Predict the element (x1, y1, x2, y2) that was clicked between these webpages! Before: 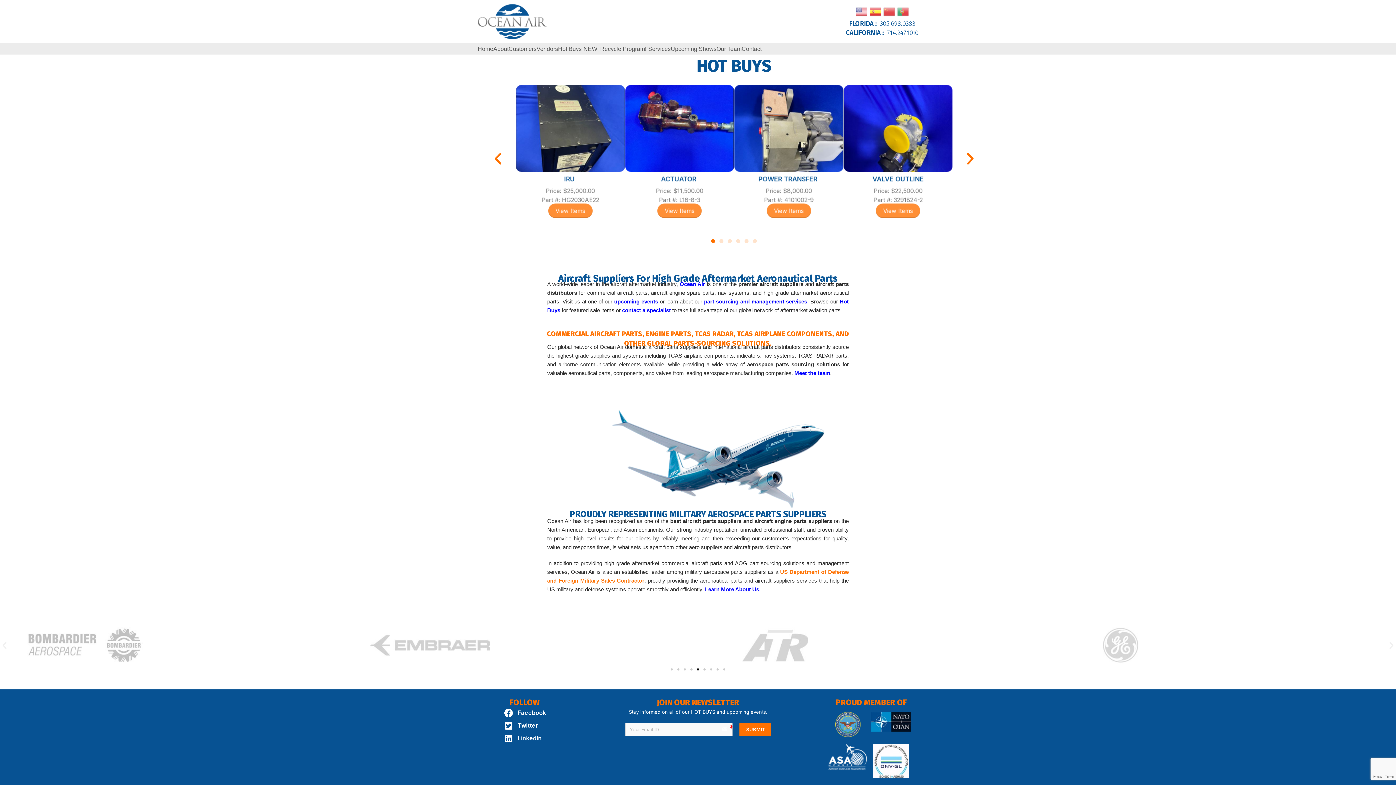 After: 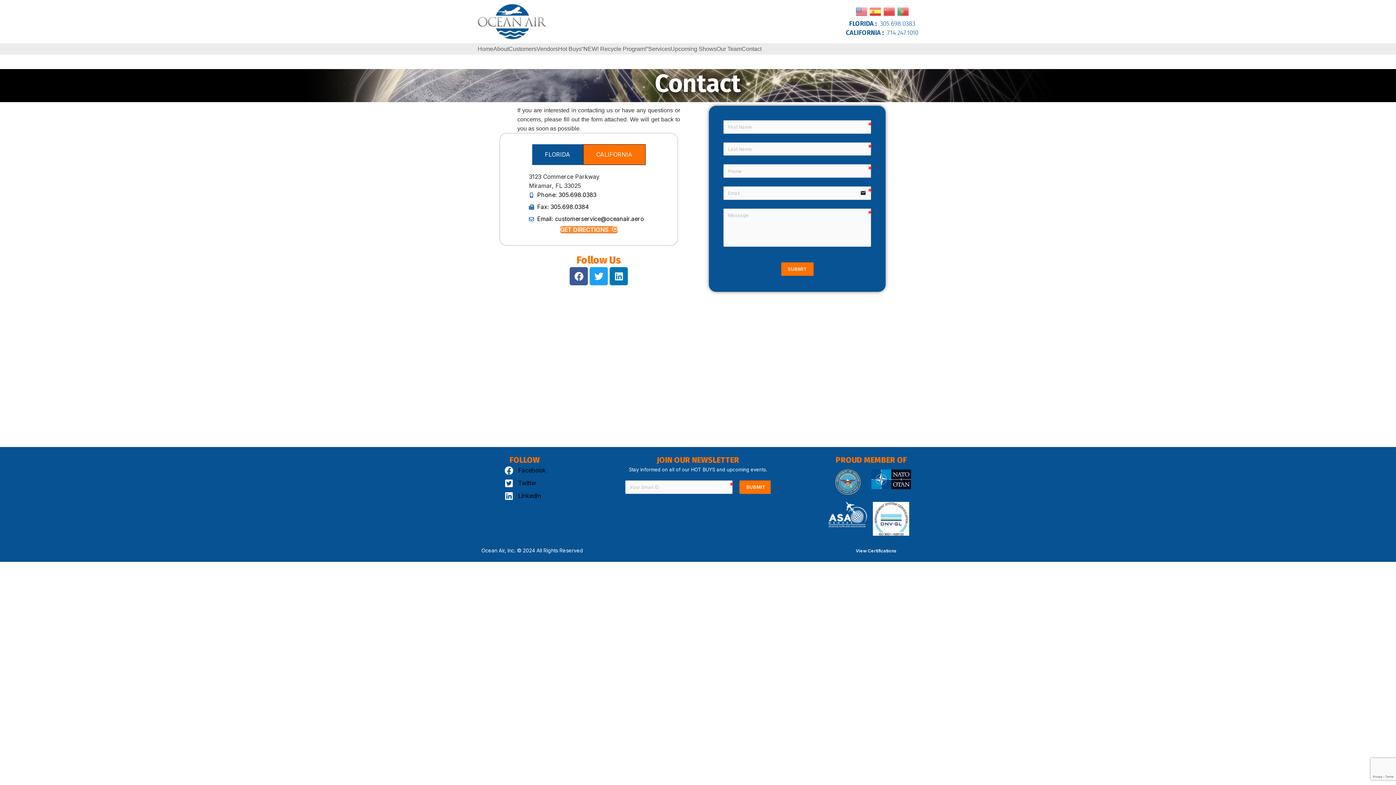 Action: label: Contact bbox: (741, 41, 761, 56)